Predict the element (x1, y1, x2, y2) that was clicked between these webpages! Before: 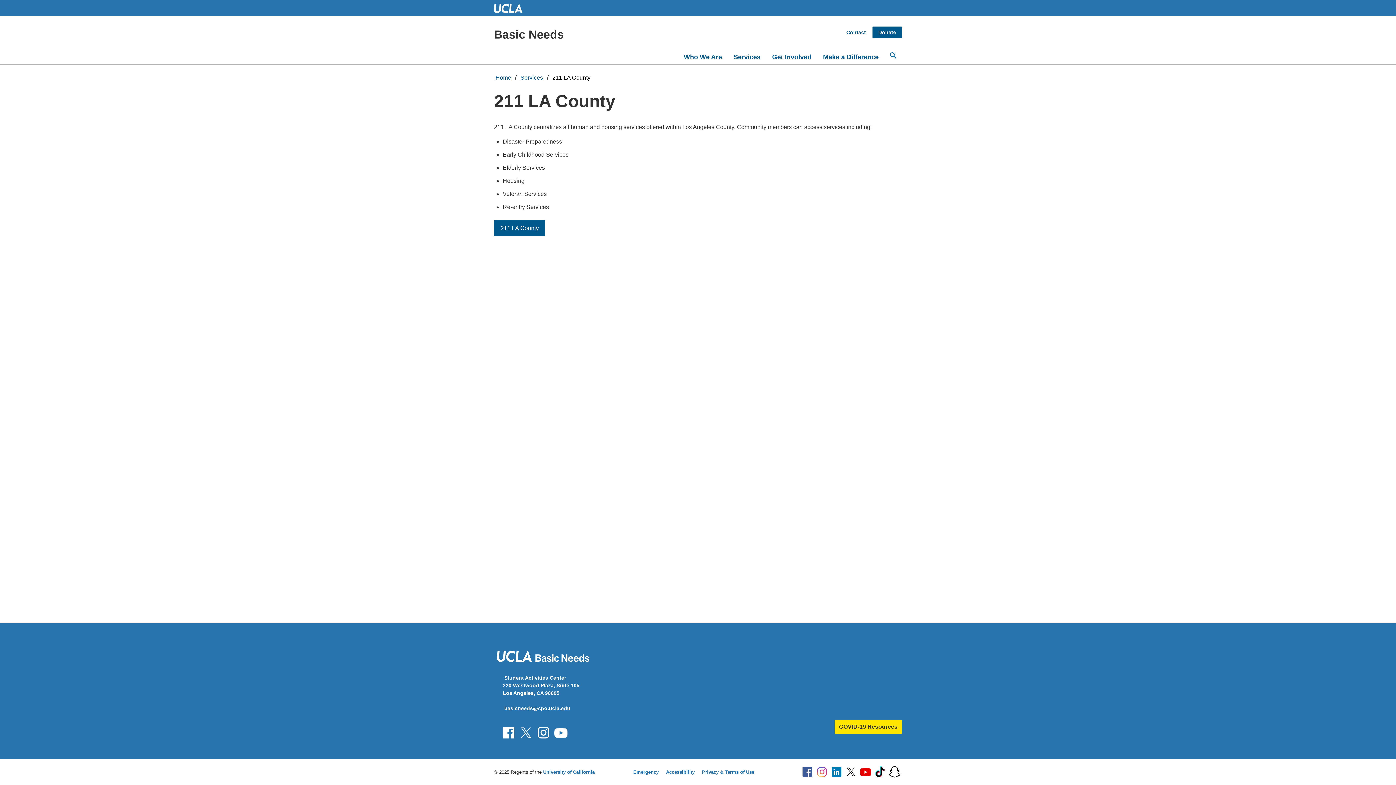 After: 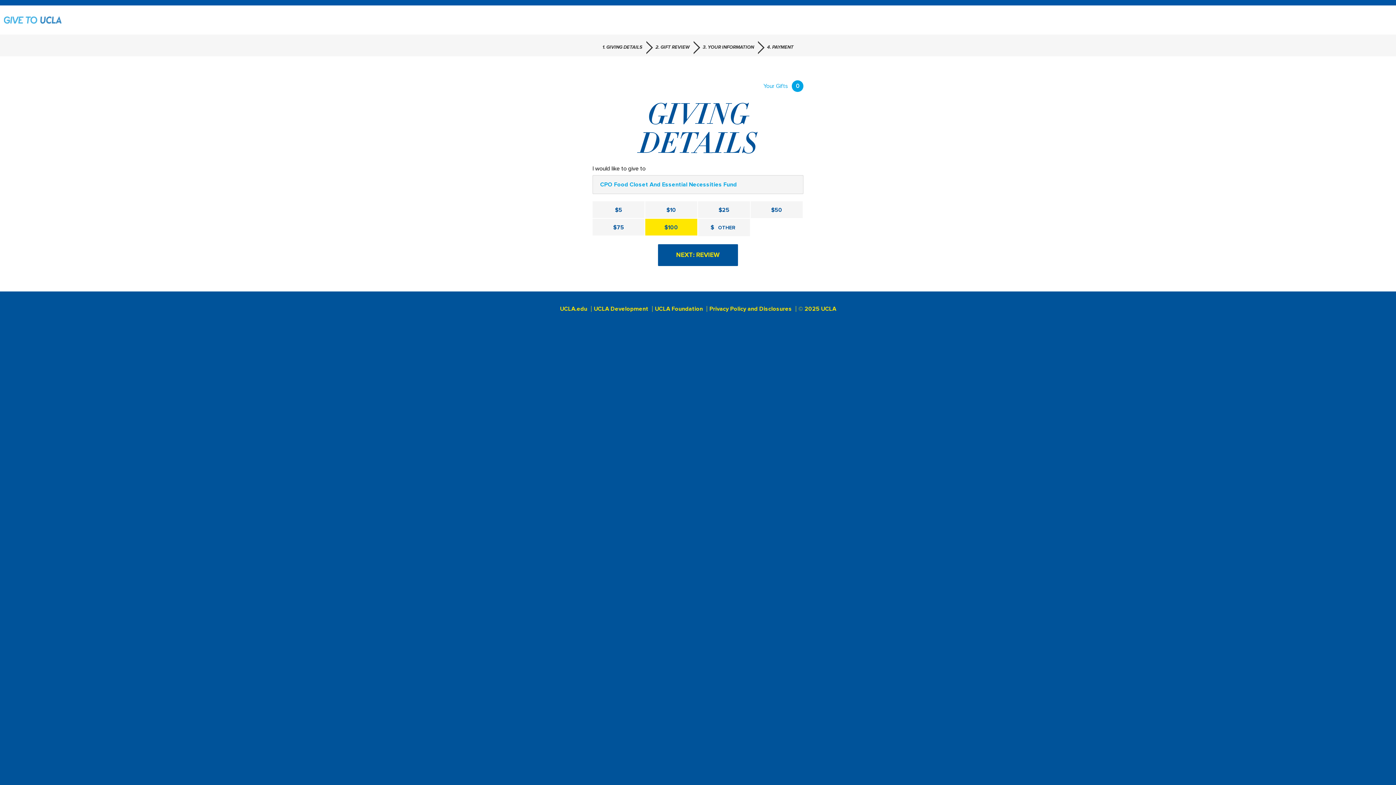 Action: bbox: (872, 26, 902, 38) label: Donate